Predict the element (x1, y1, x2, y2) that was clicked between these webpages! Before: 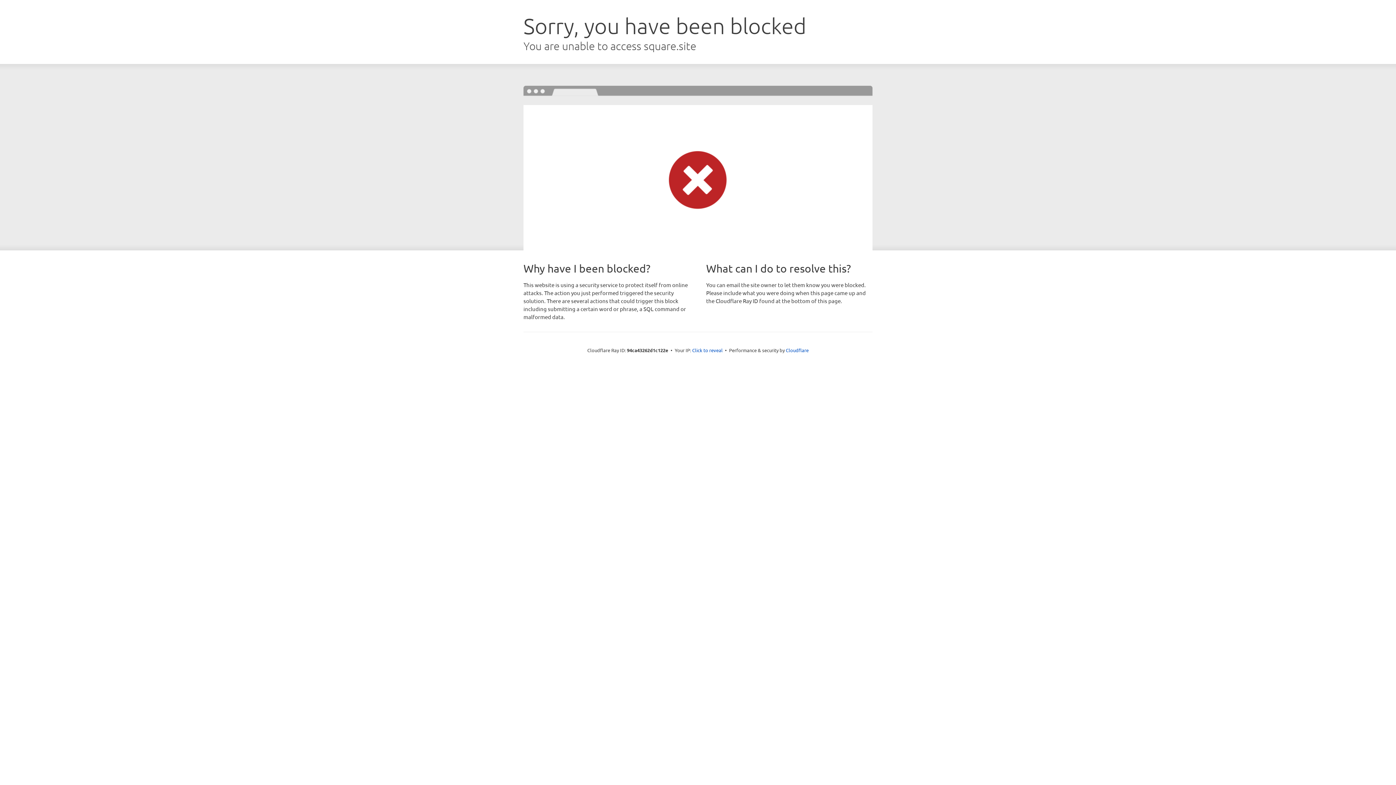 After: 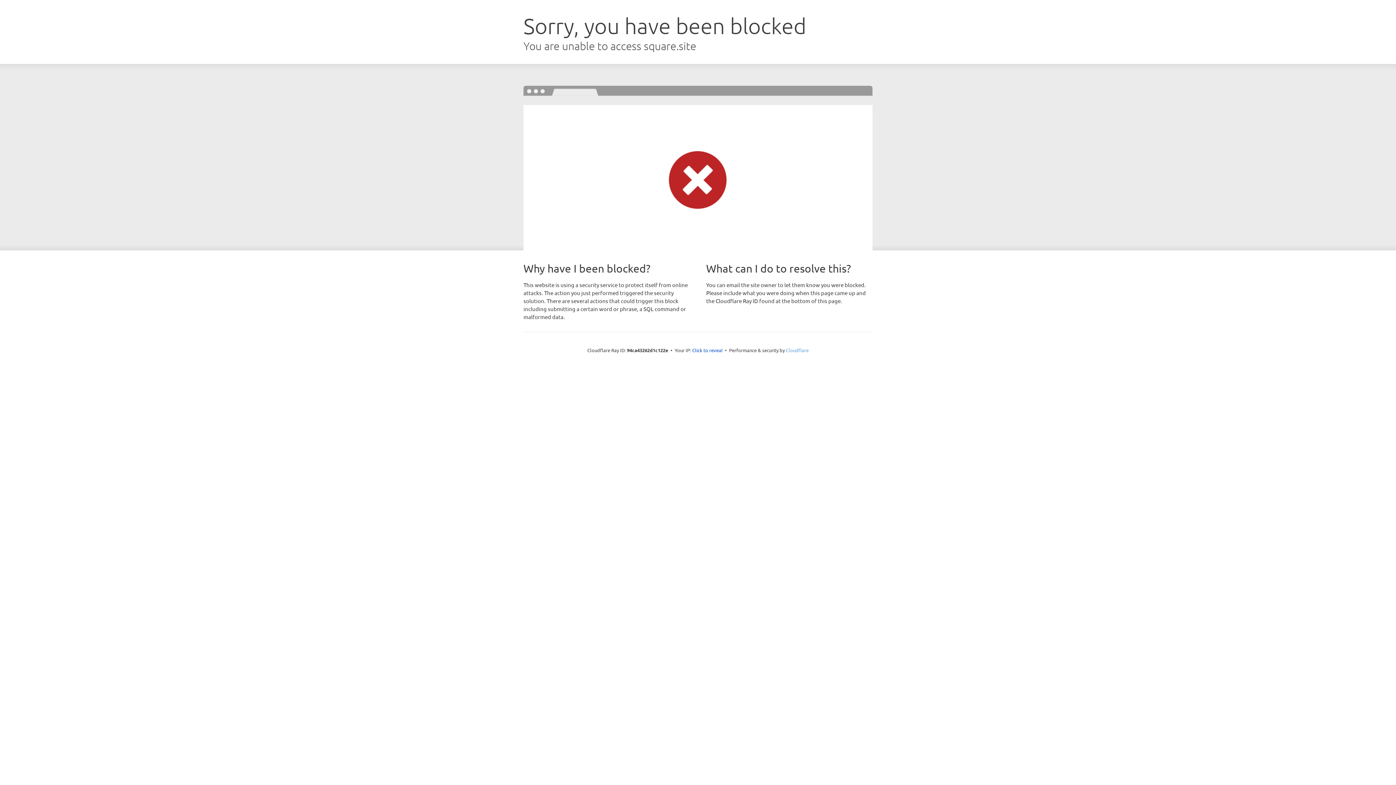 Action: label: Cloudflare bbox: (786, 347, 808, 353)